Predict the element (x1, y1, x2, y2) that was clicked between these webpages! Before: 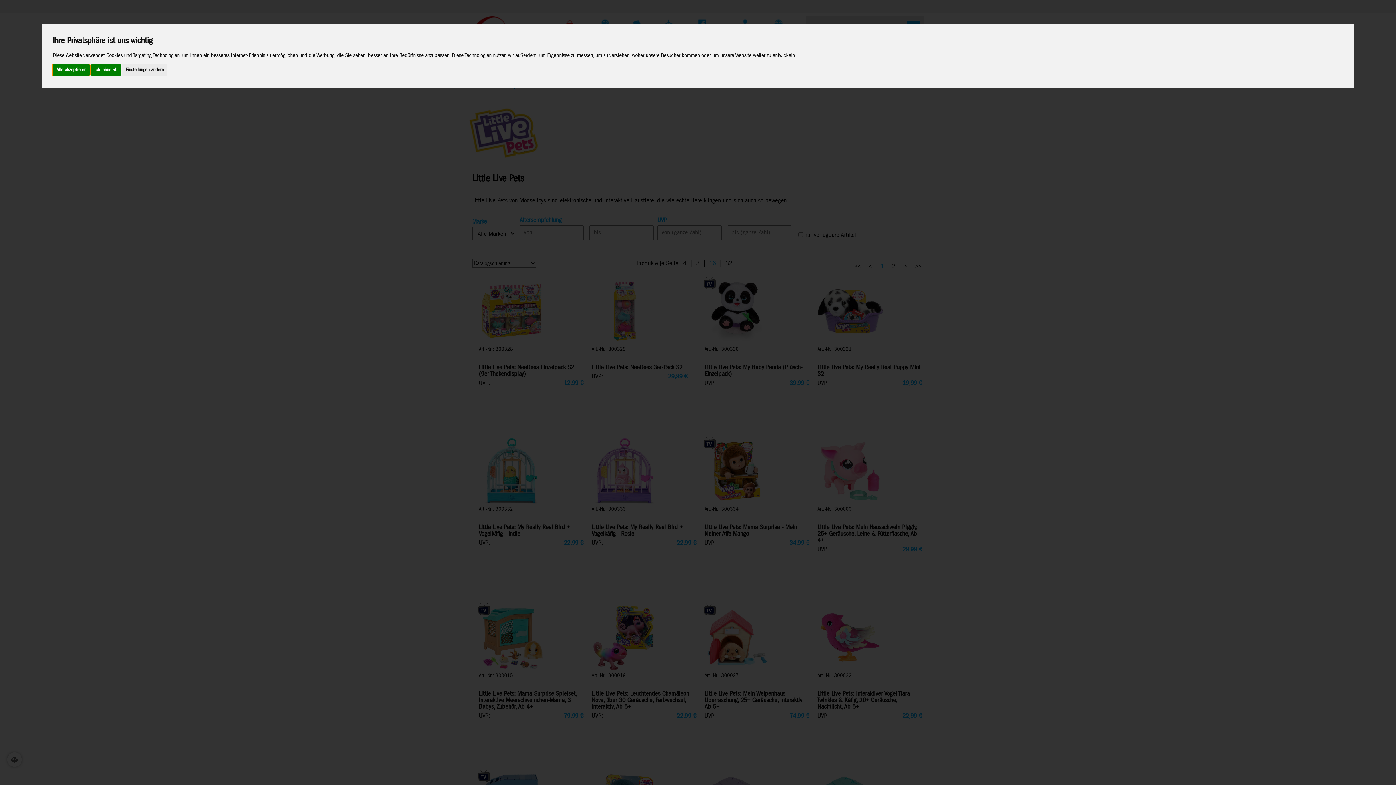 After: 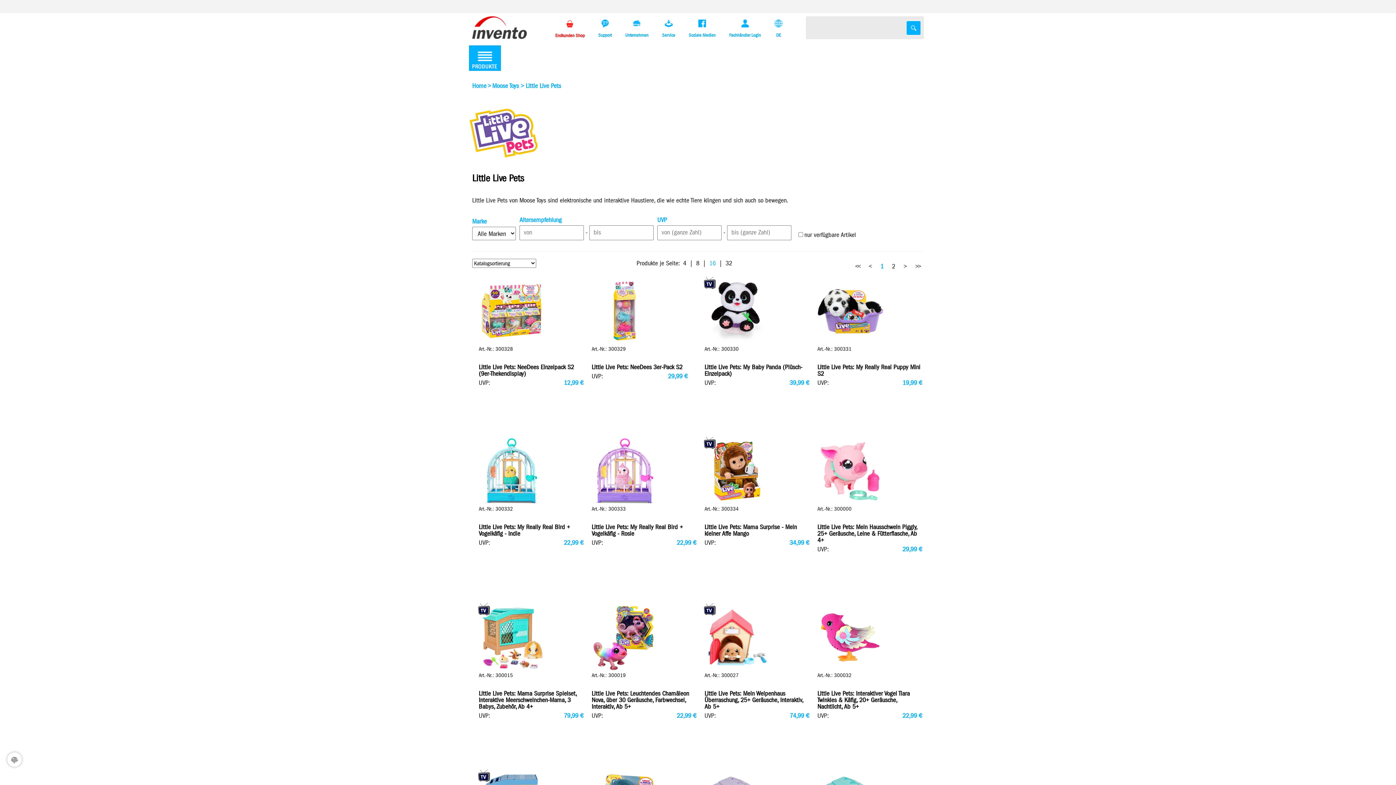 Action: label: Alle akzeptieren bbox: (52, 64, 89, 75)